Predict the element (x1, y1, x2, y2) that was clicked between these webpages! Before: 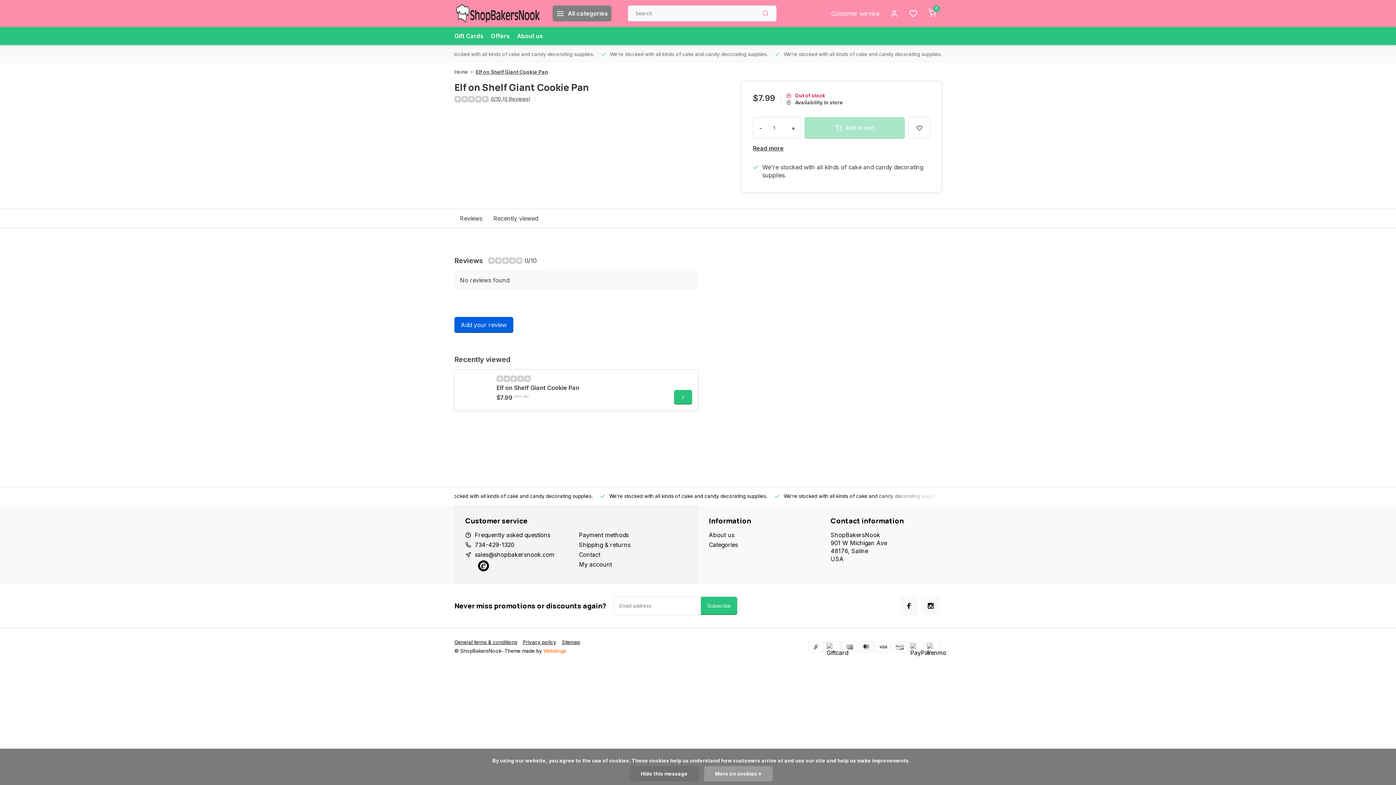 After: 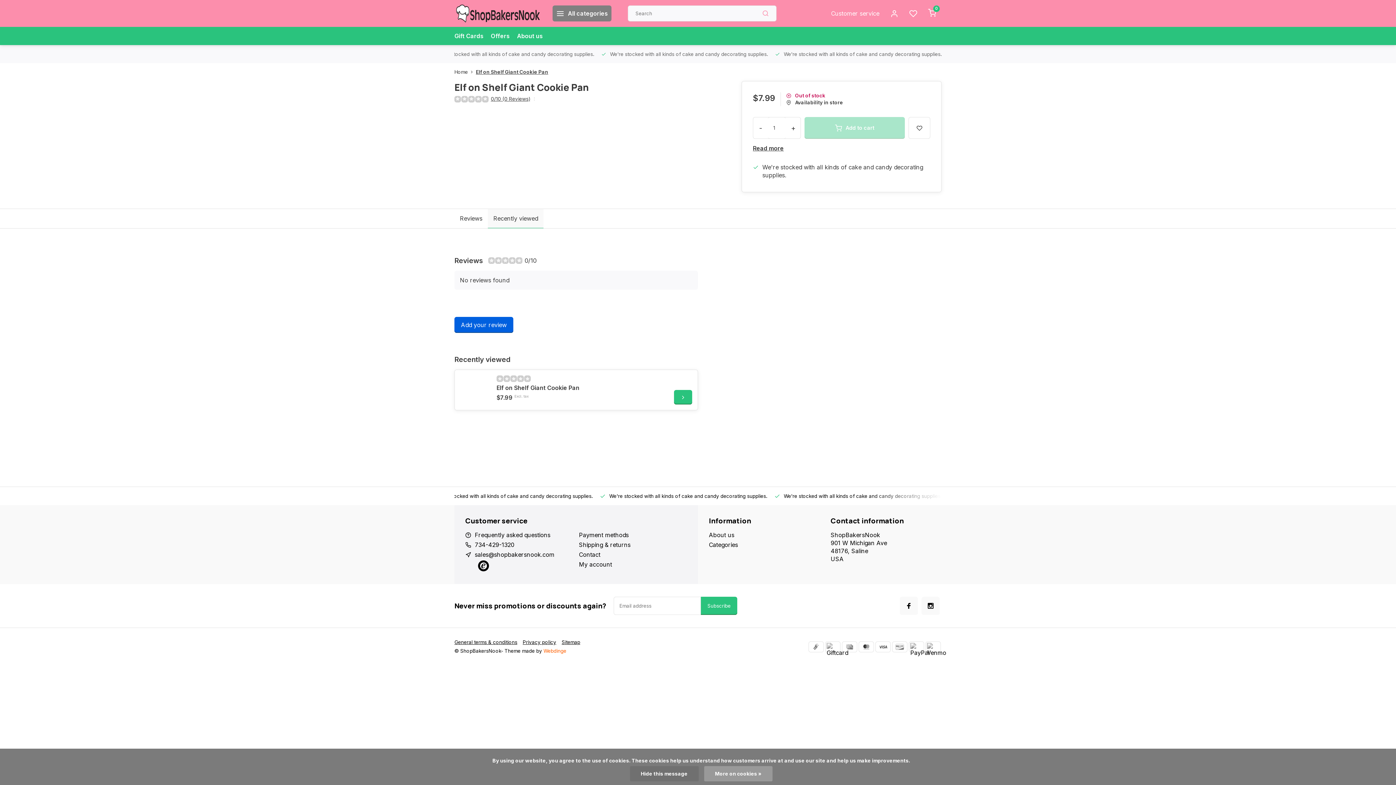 Action: label: Recently viewed bbox: (488, 209, 543, 228)